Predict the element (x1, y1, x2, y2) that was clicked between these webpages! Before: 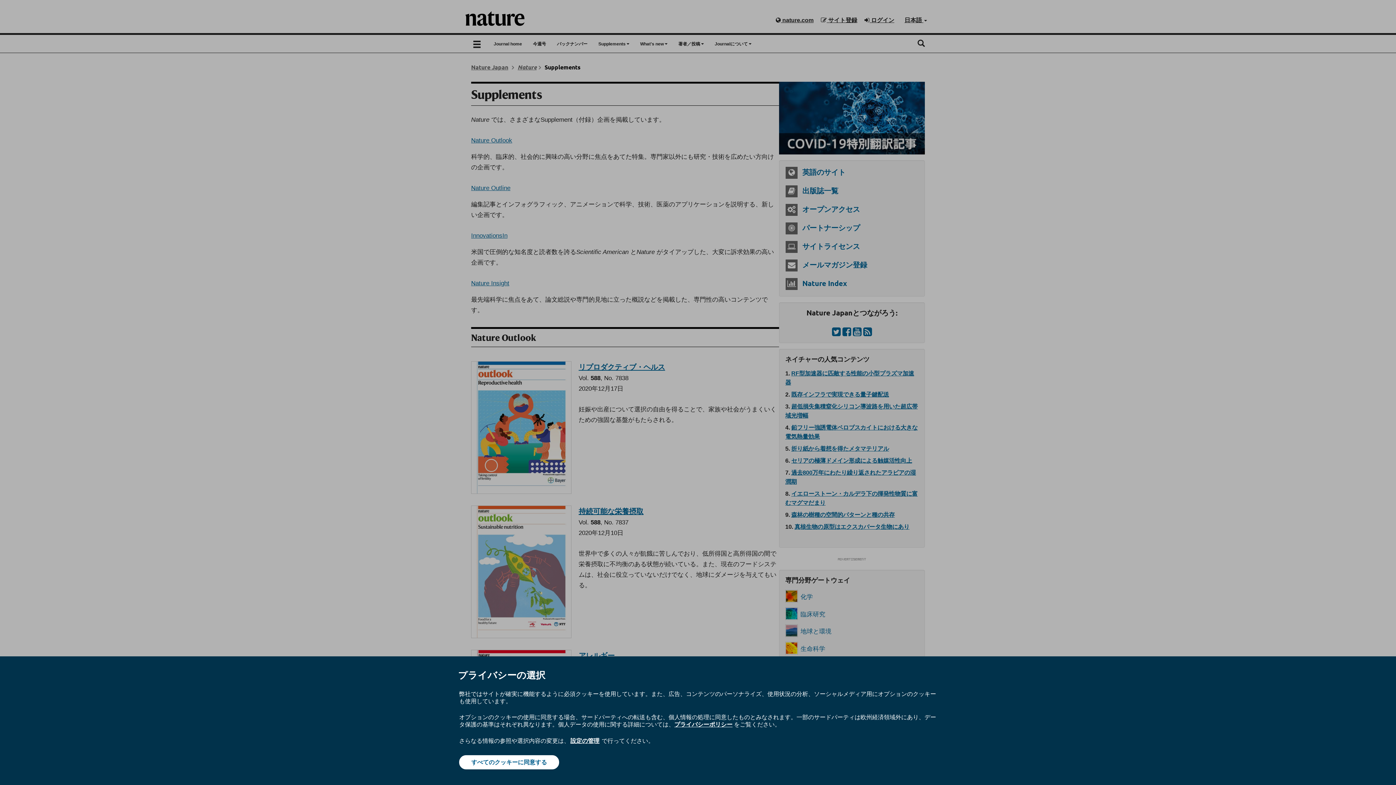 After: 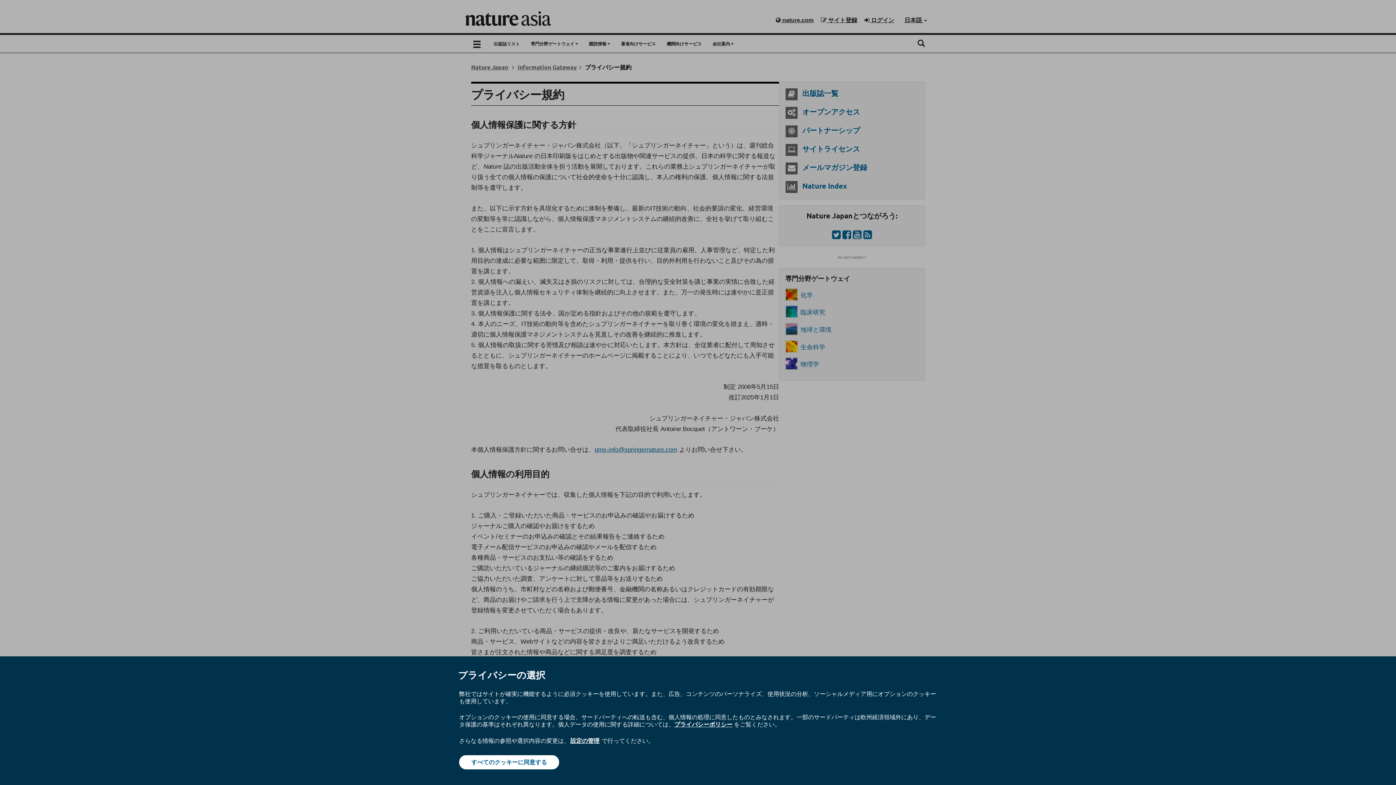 Action: bbox: (674, 720, 732, 728) label: プライバシーポリシー